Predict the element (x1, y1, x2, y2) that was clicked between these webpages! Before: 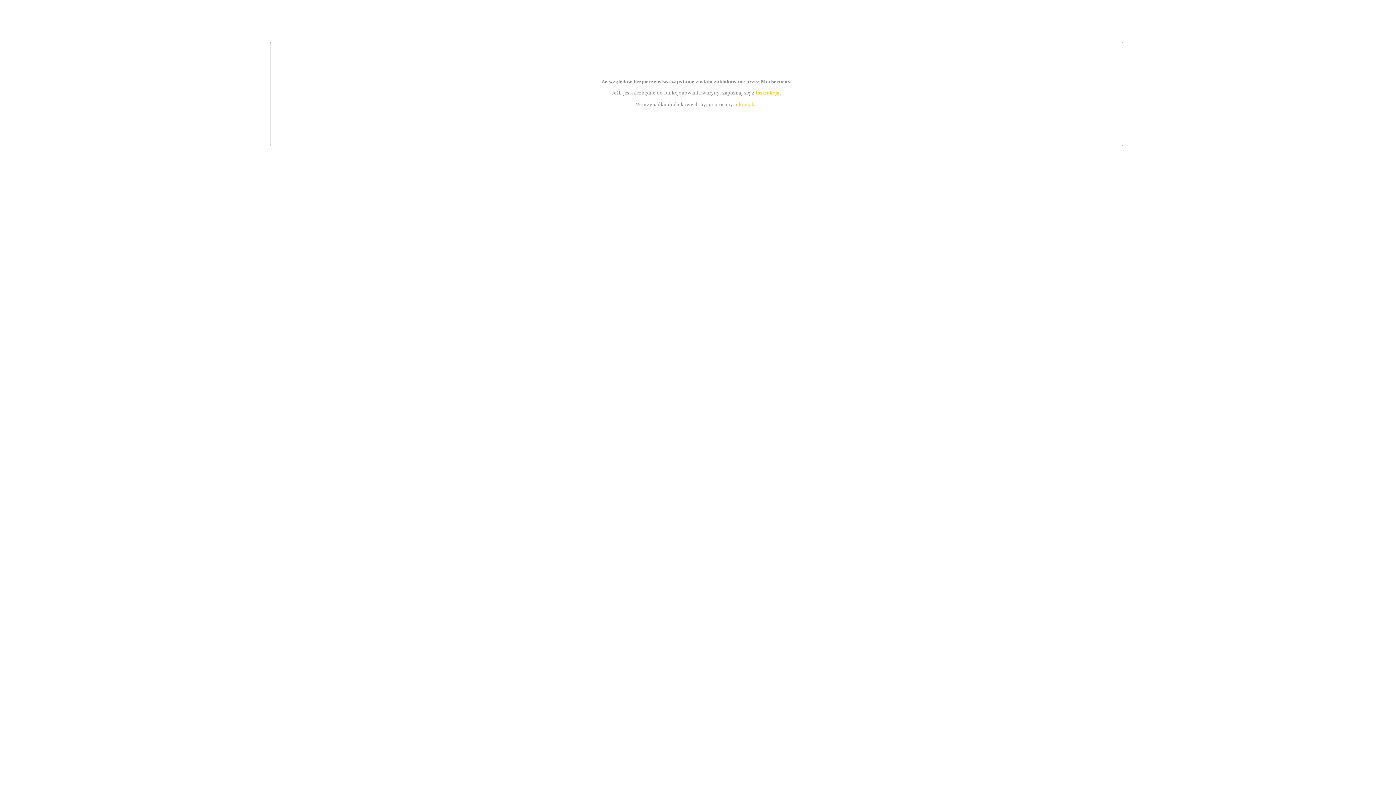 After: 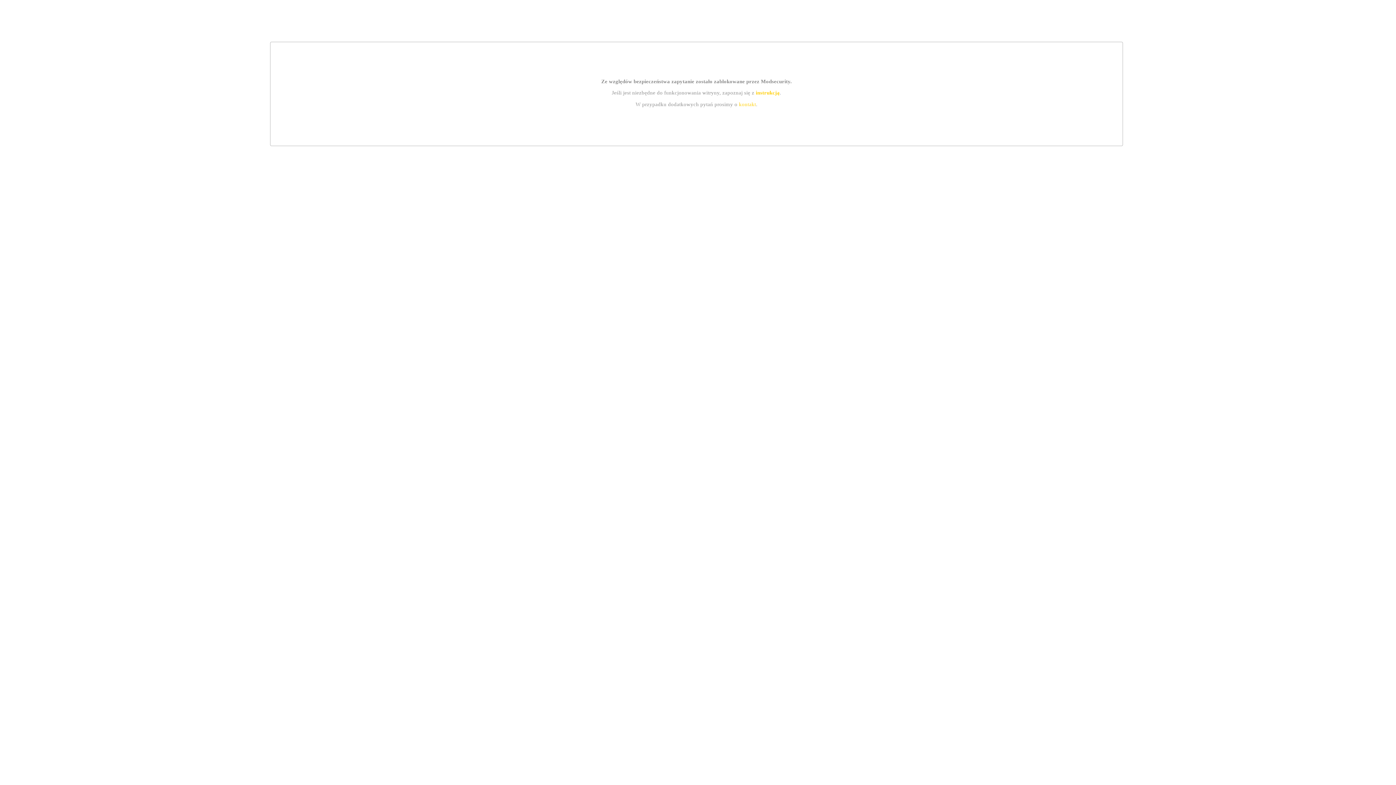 Action: label: instrukcją bbox: (755, 89, 779, 95)